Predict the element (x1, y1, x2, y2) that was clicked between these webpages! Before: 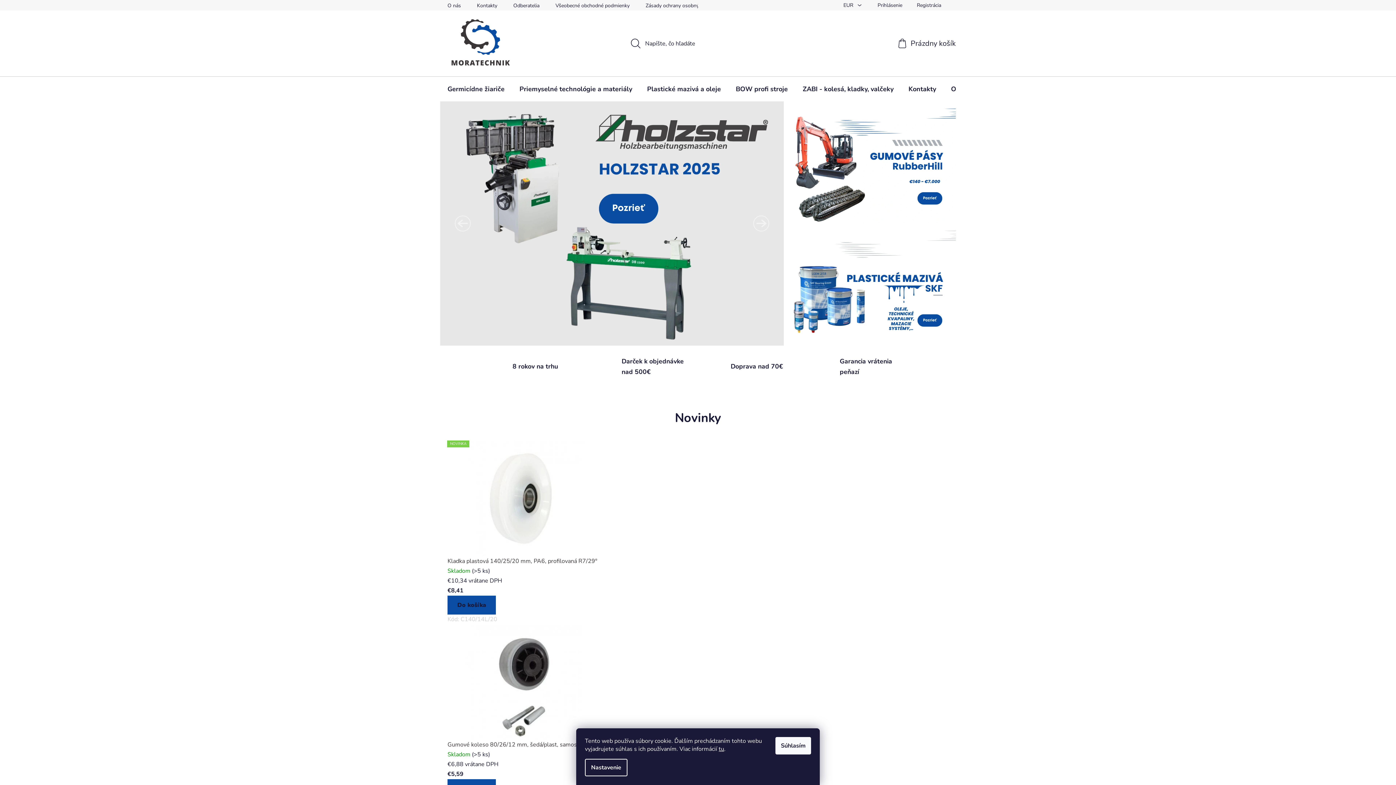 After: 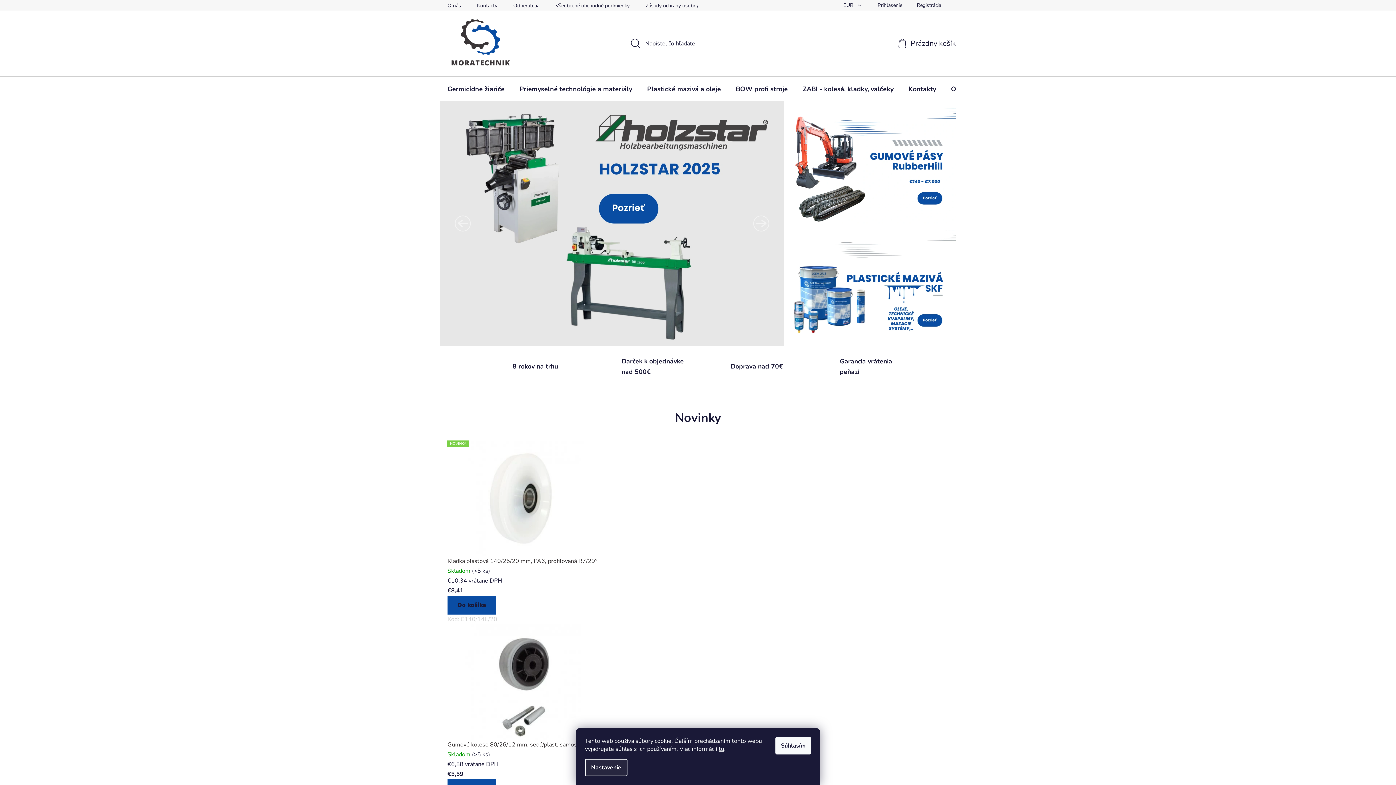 Action: label: Nastavenie bbox: (585, 759, 627, 776)